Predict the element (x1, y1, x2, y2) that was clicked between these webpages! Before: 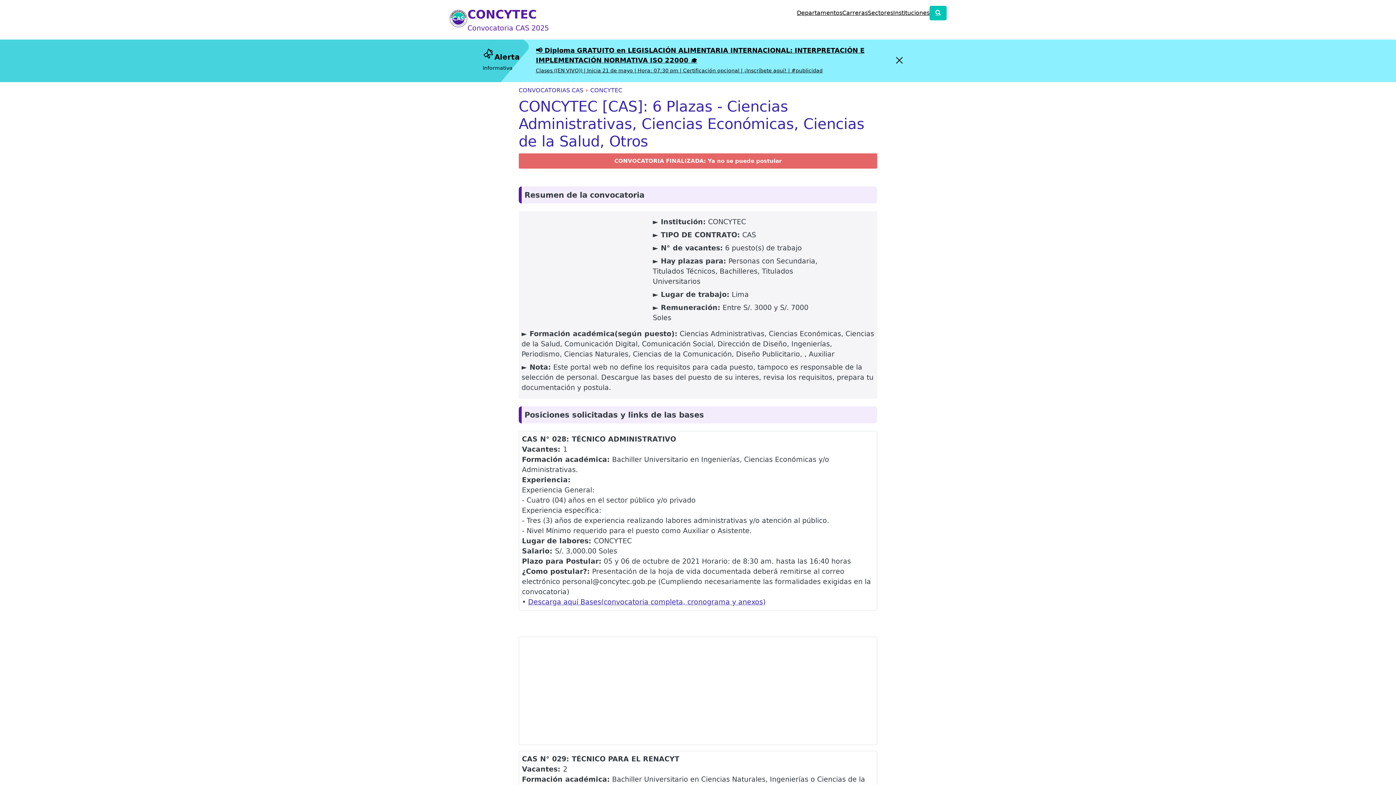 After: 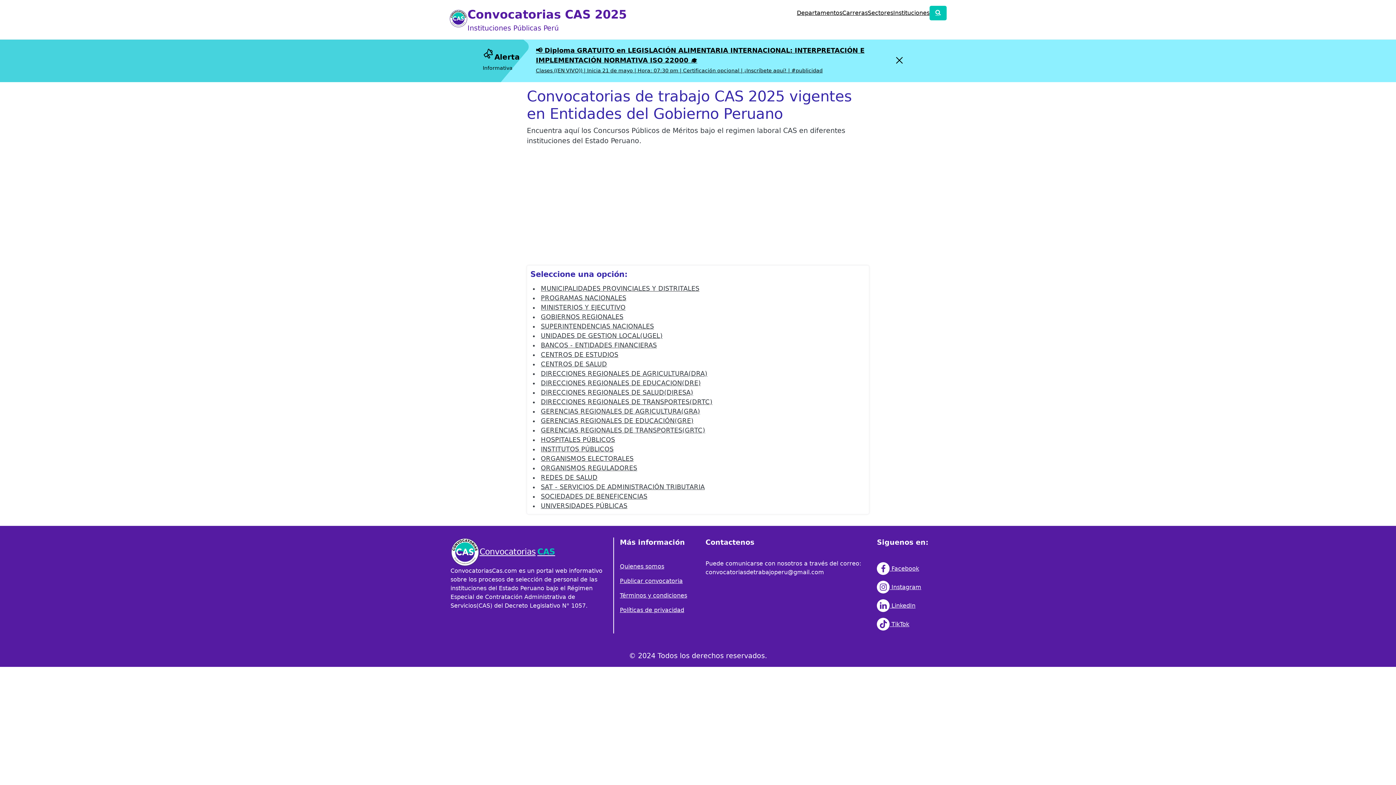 Action: bbox: (868, 8, 893, 17) label: Sectores